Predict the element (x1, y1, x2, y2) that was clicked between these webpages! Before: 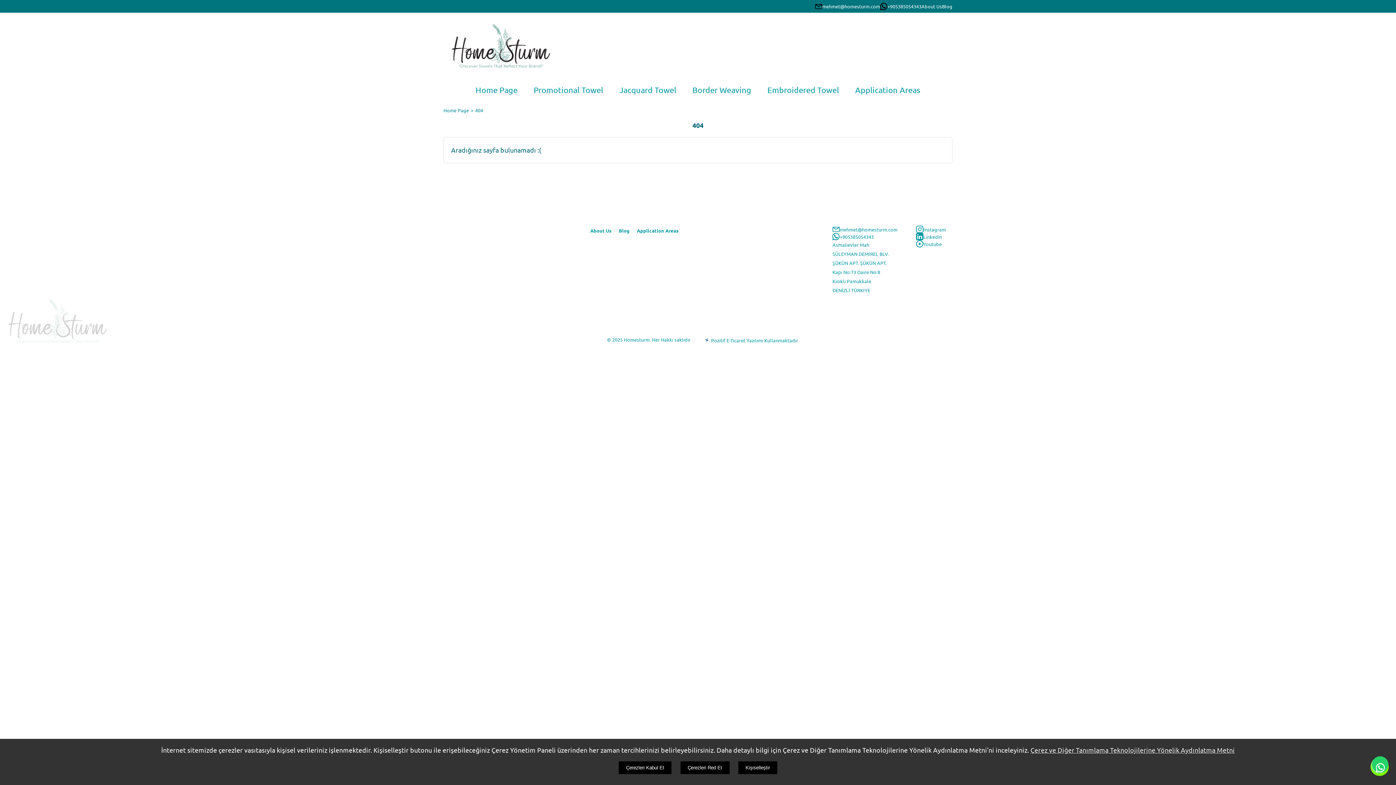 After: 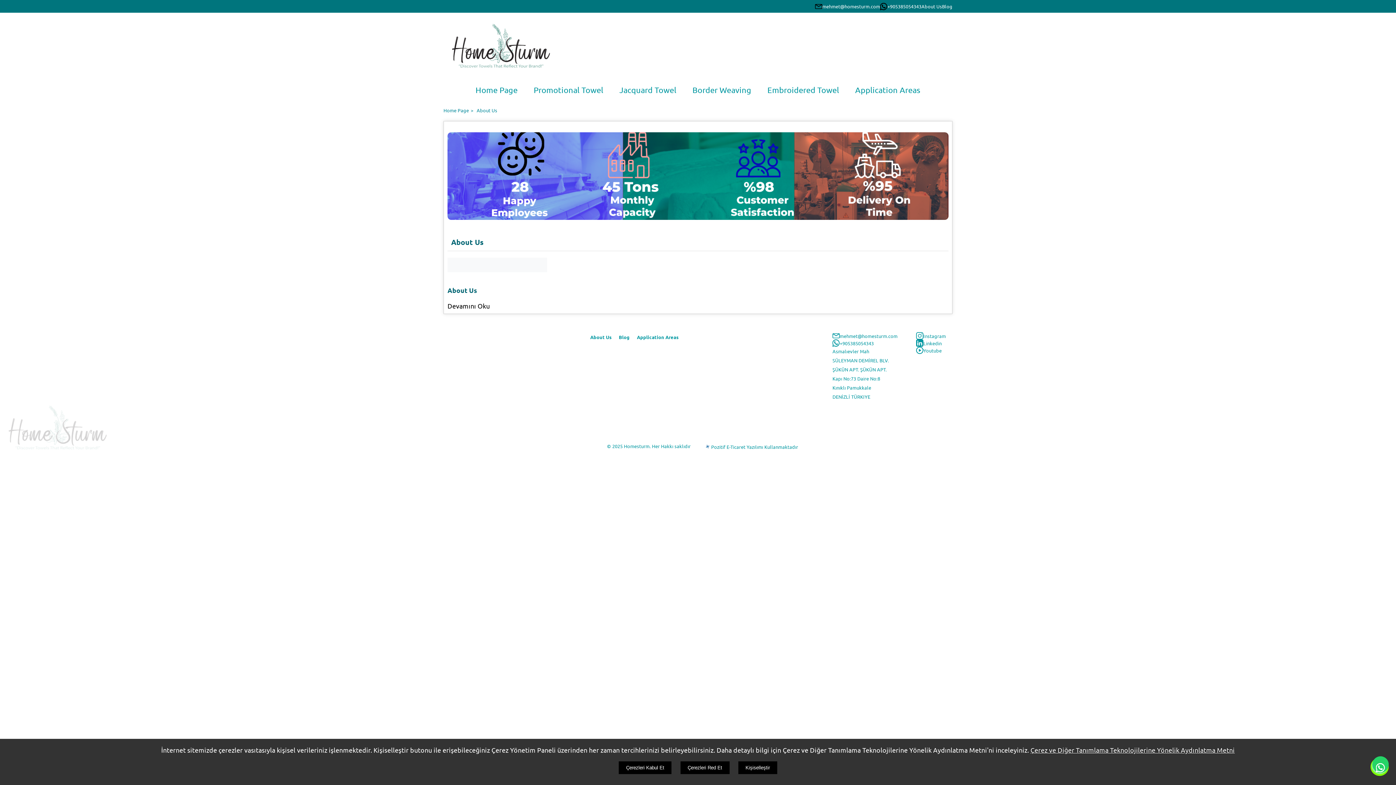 Action: bbox: (921, 0, 942, 12) label: About Us